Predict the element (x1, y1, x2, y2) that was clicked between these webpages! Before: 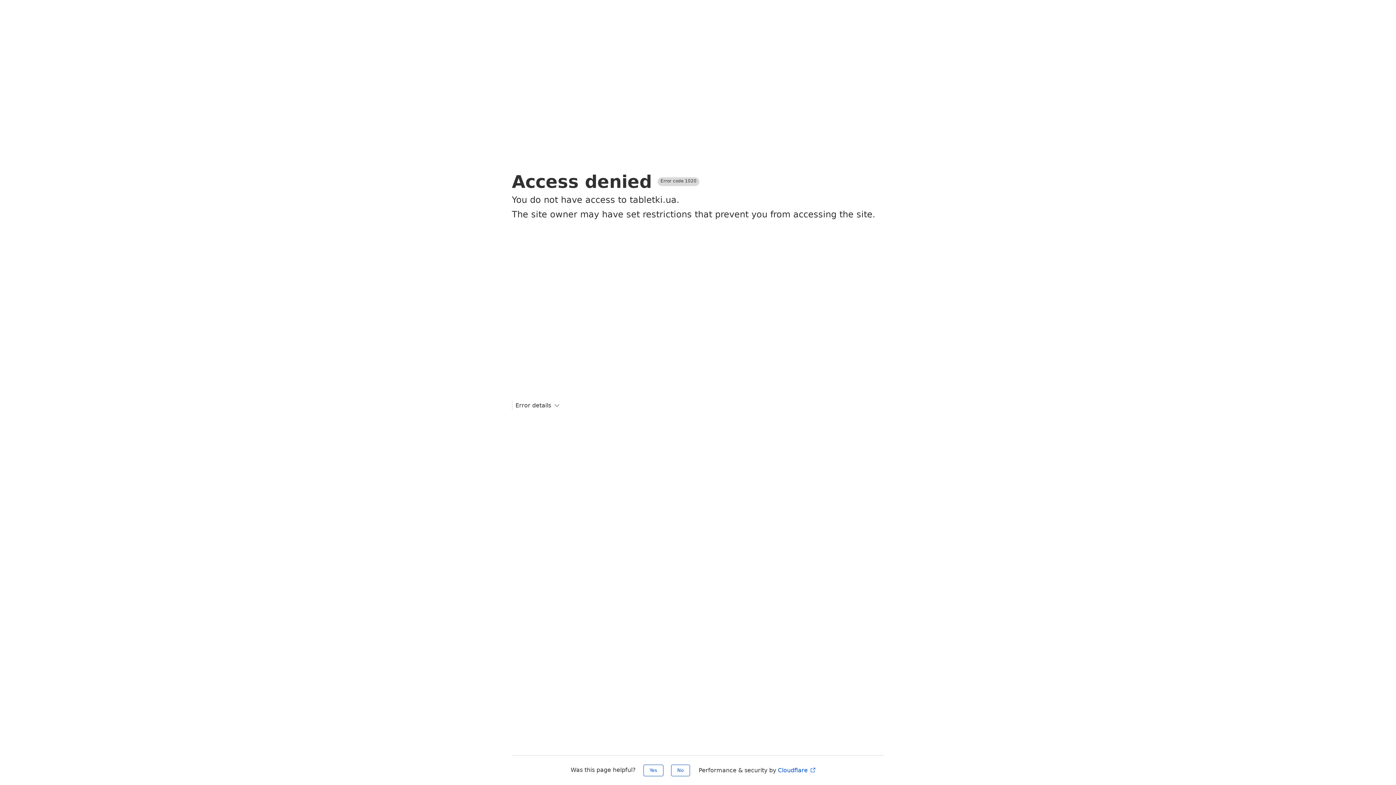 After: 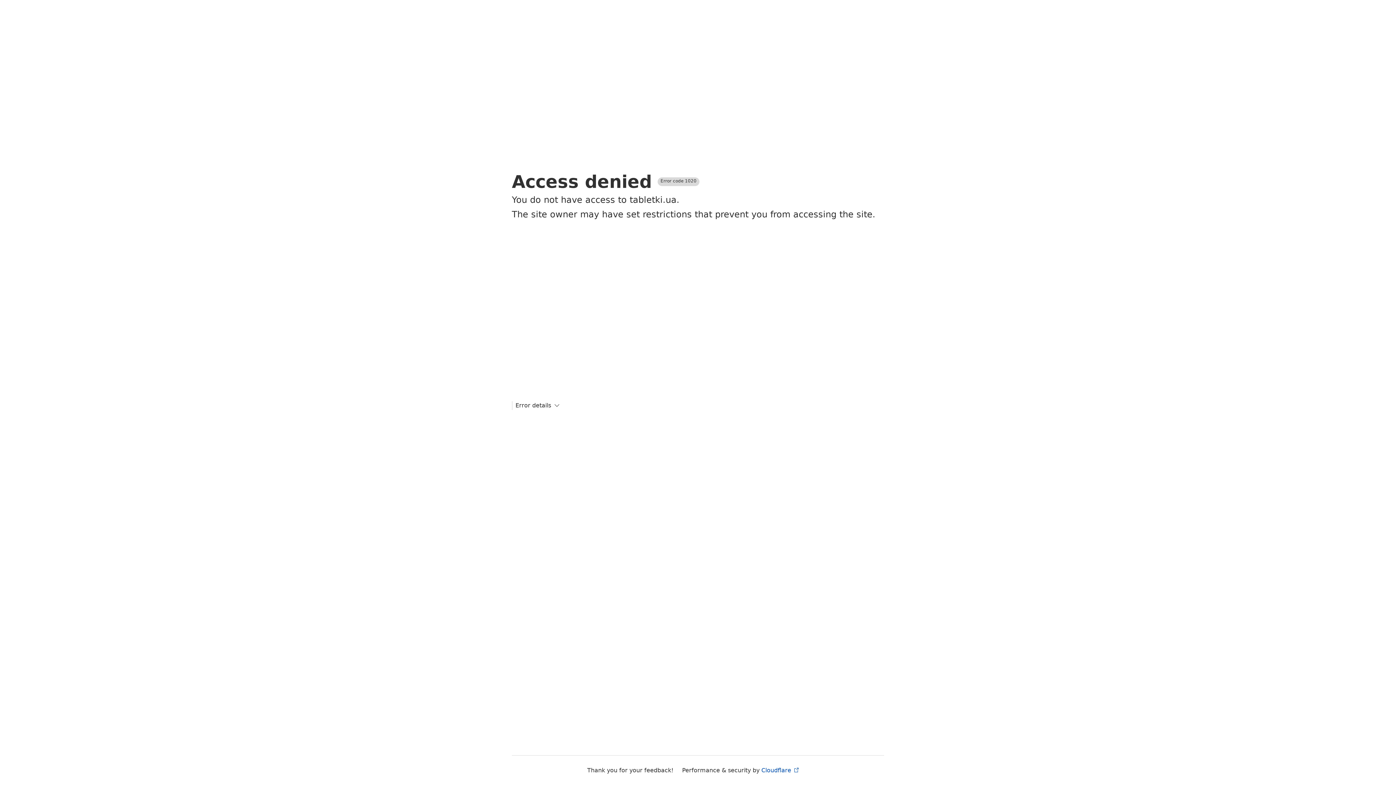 Action: bbox: (671, 765, 690, 776) label: No